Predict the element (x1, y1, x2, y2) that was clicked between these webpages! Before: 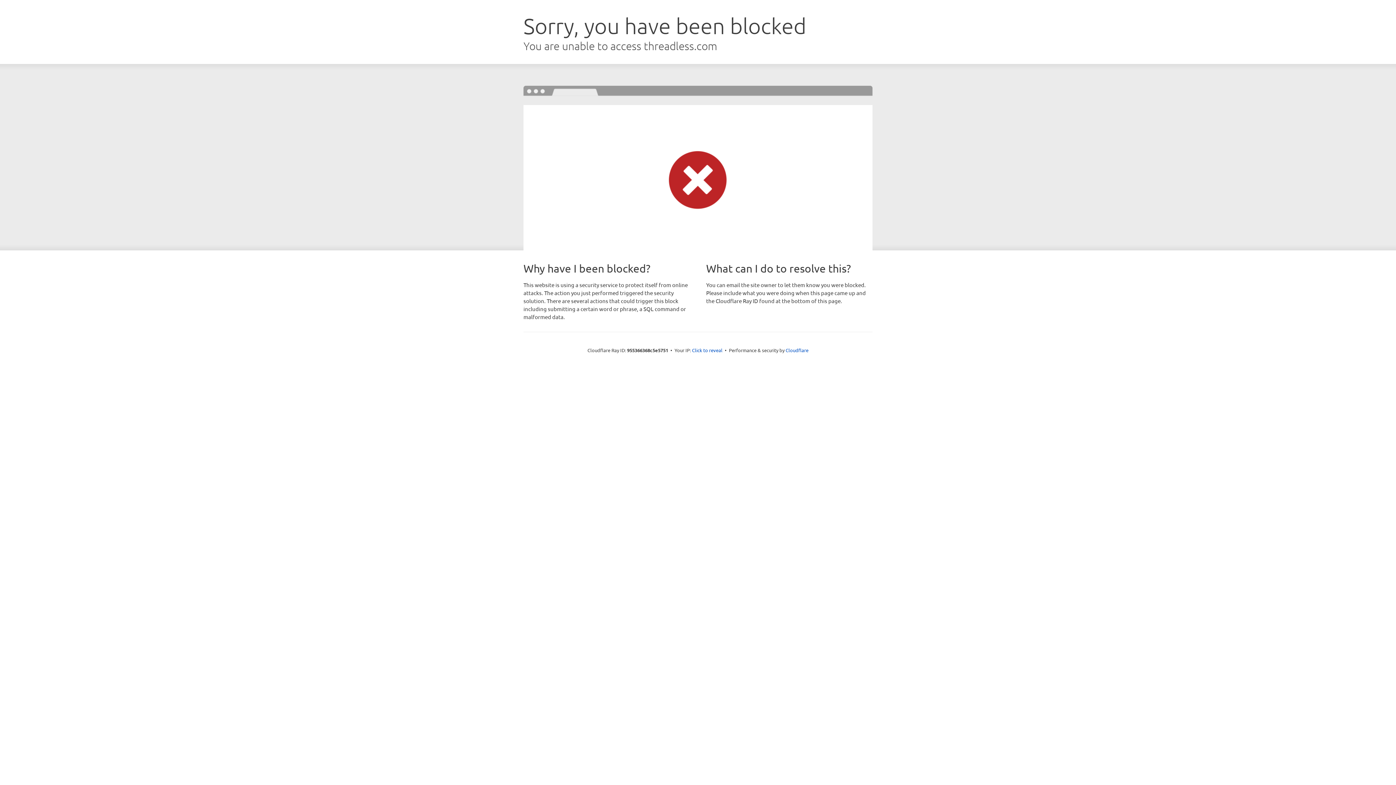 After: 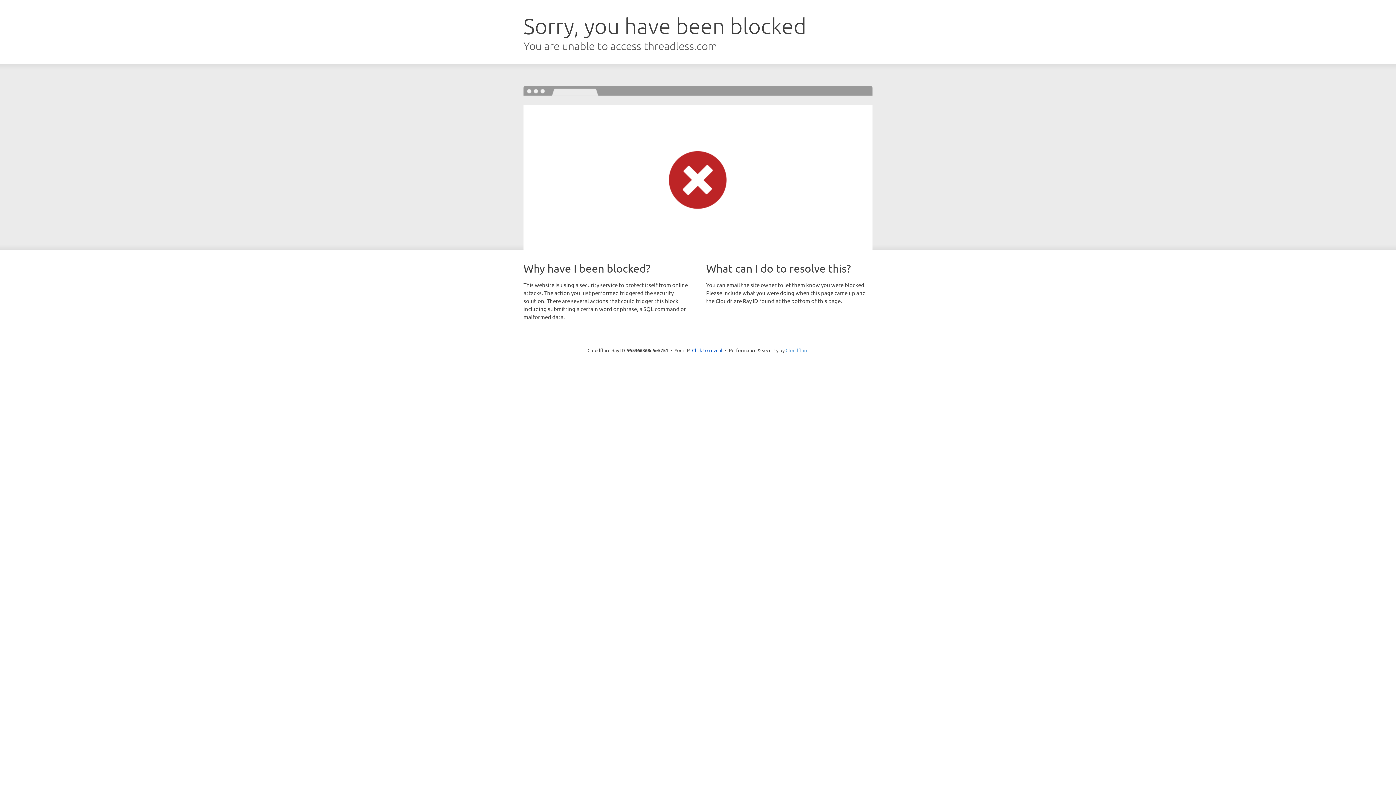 Action: bbox: (785, 347, 808, 353) label: Cloudflare